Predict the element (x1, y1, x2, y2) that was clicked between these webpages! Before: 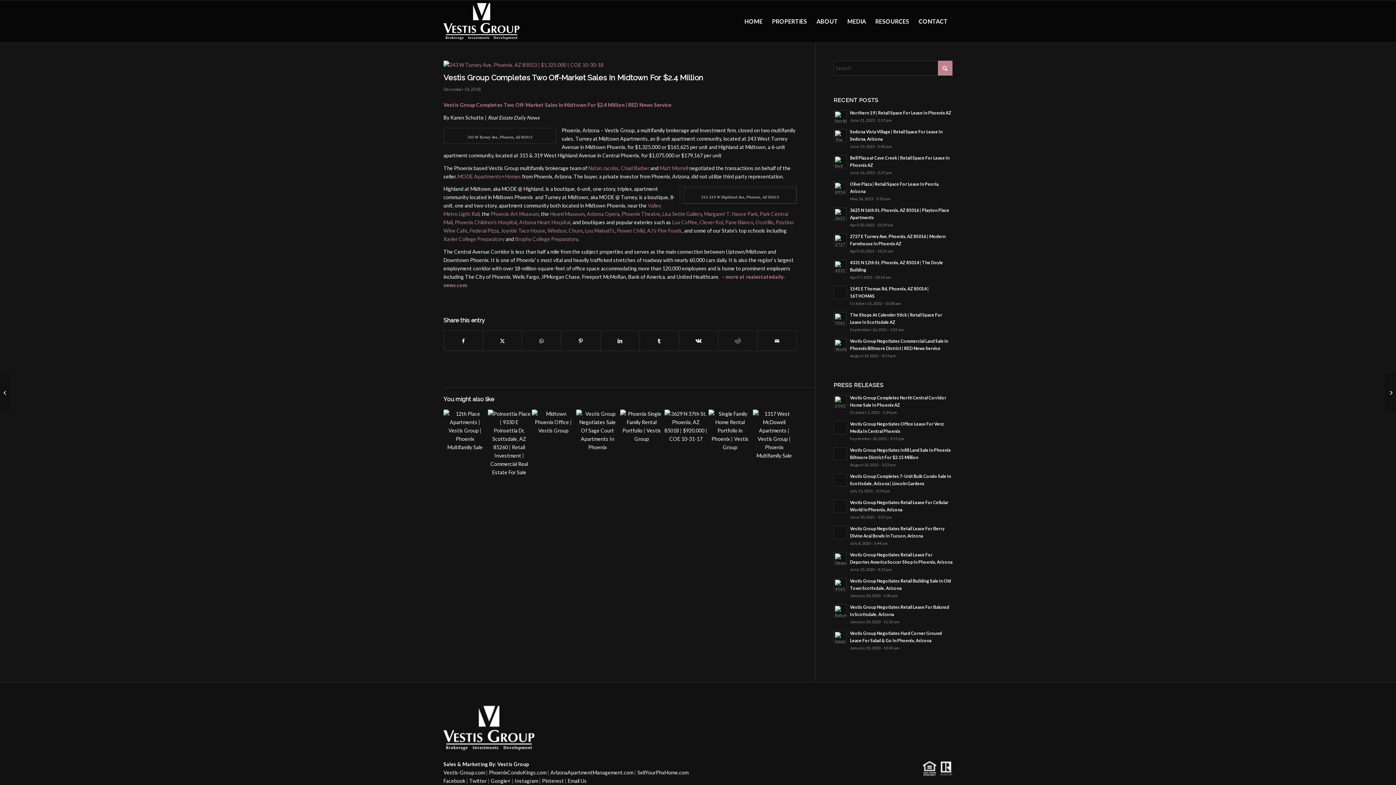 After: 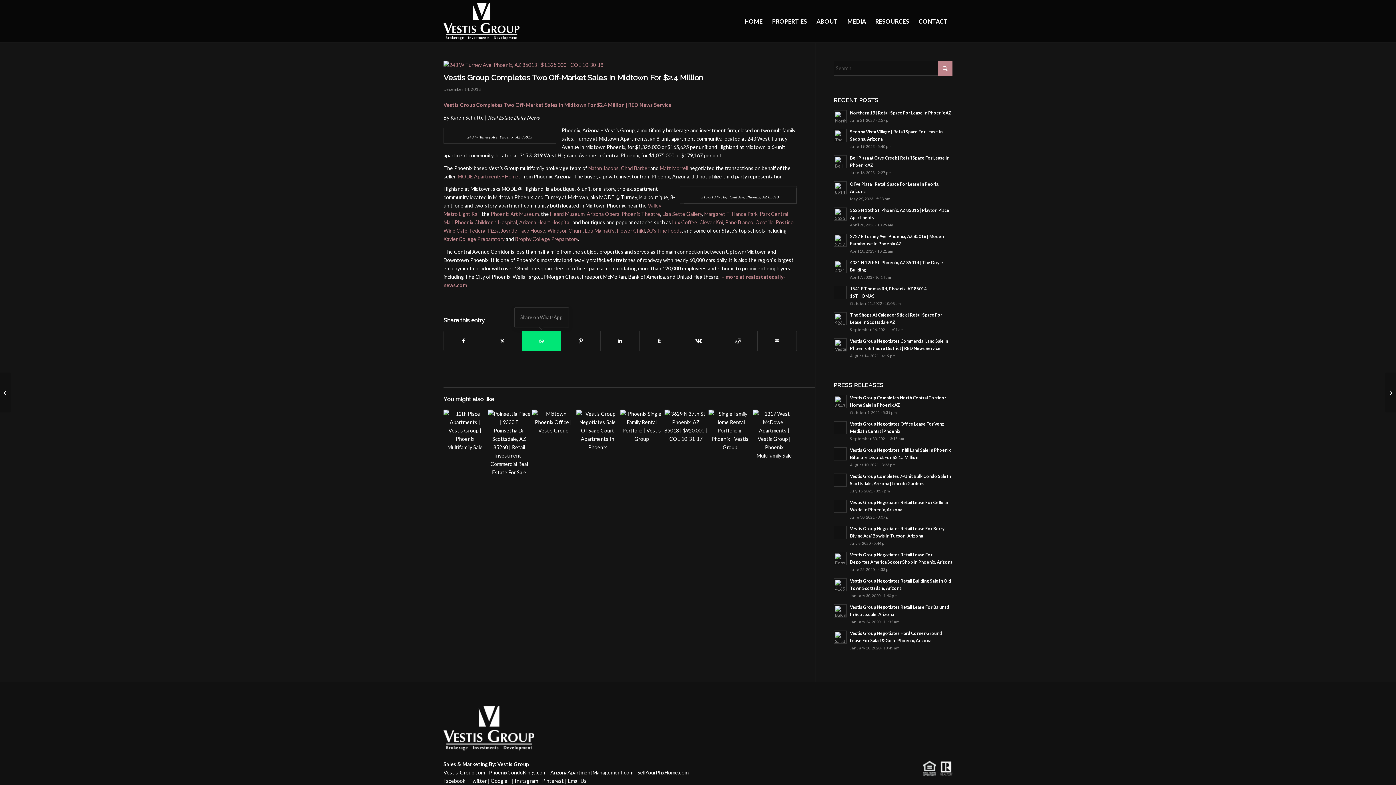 Action: label: Share on WhatsApp bbox: (522, 331, 561, 350)